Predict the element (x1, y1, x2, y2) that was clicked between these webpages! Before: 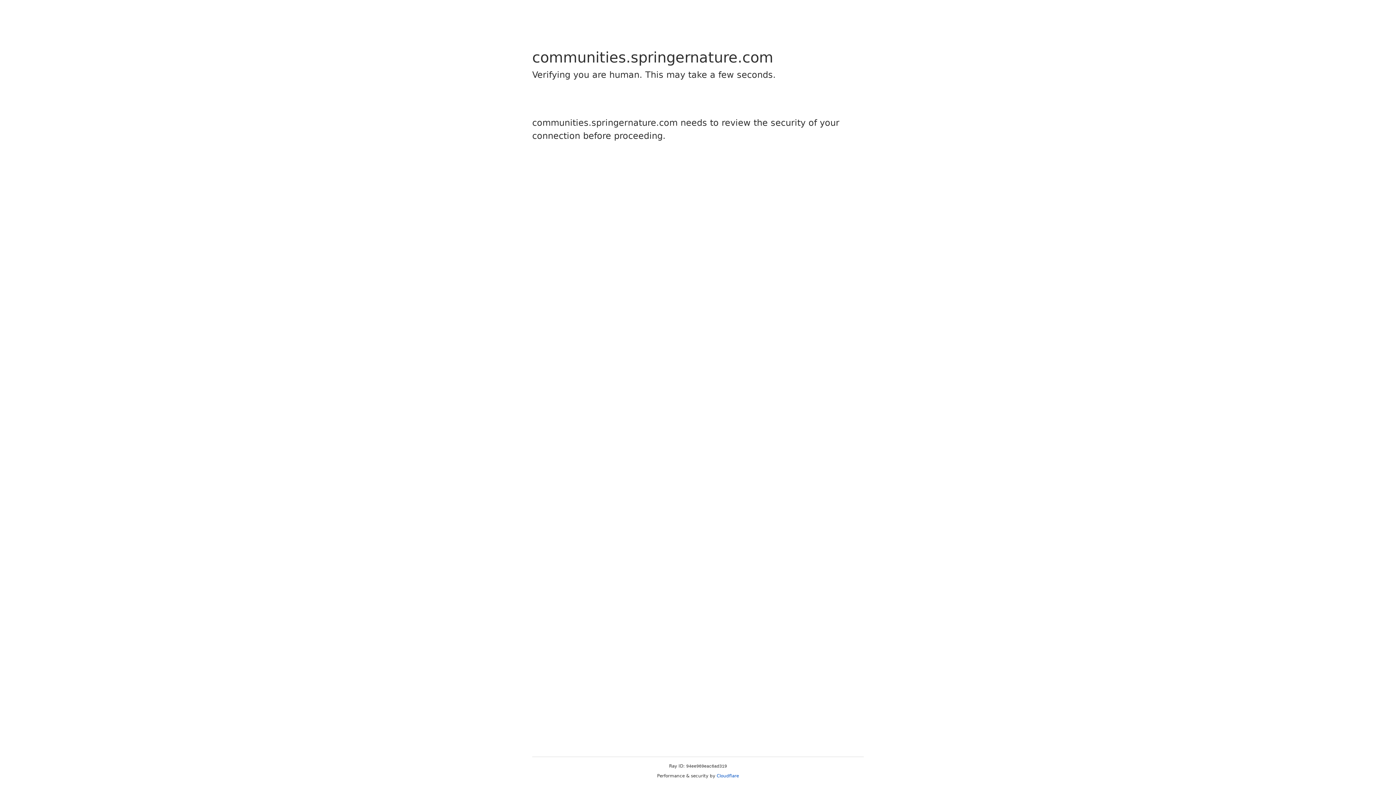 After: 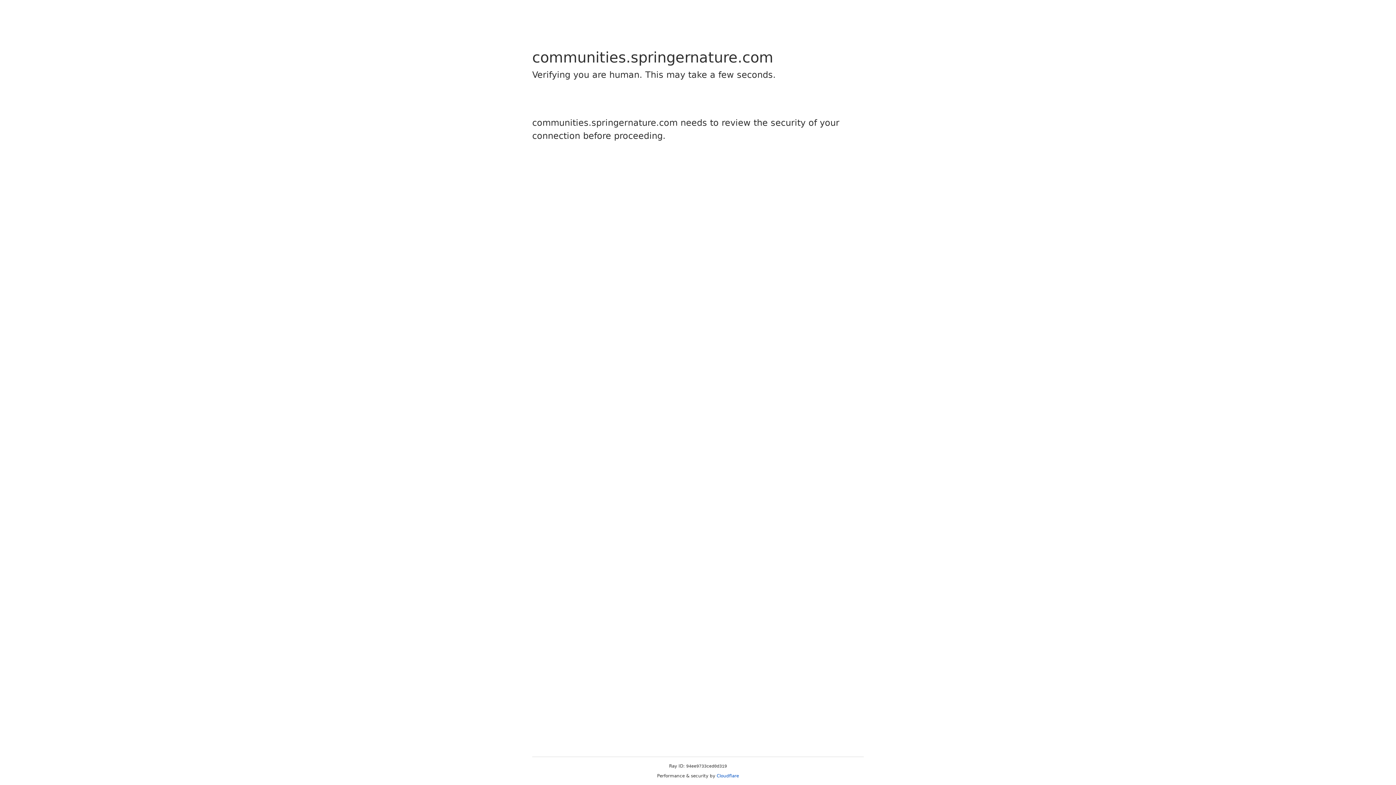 Action: label: Cloudflare bbox: (716, 773, 739, 778)